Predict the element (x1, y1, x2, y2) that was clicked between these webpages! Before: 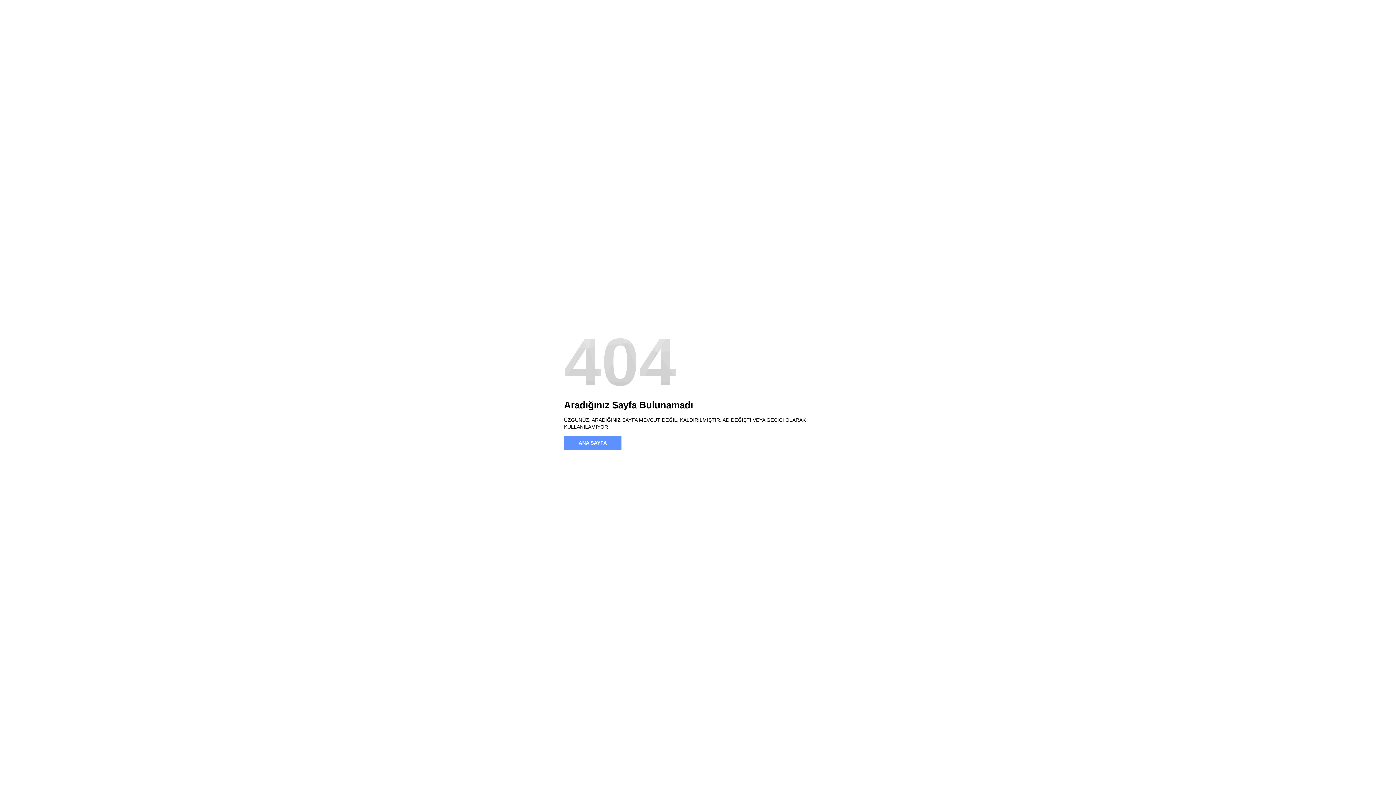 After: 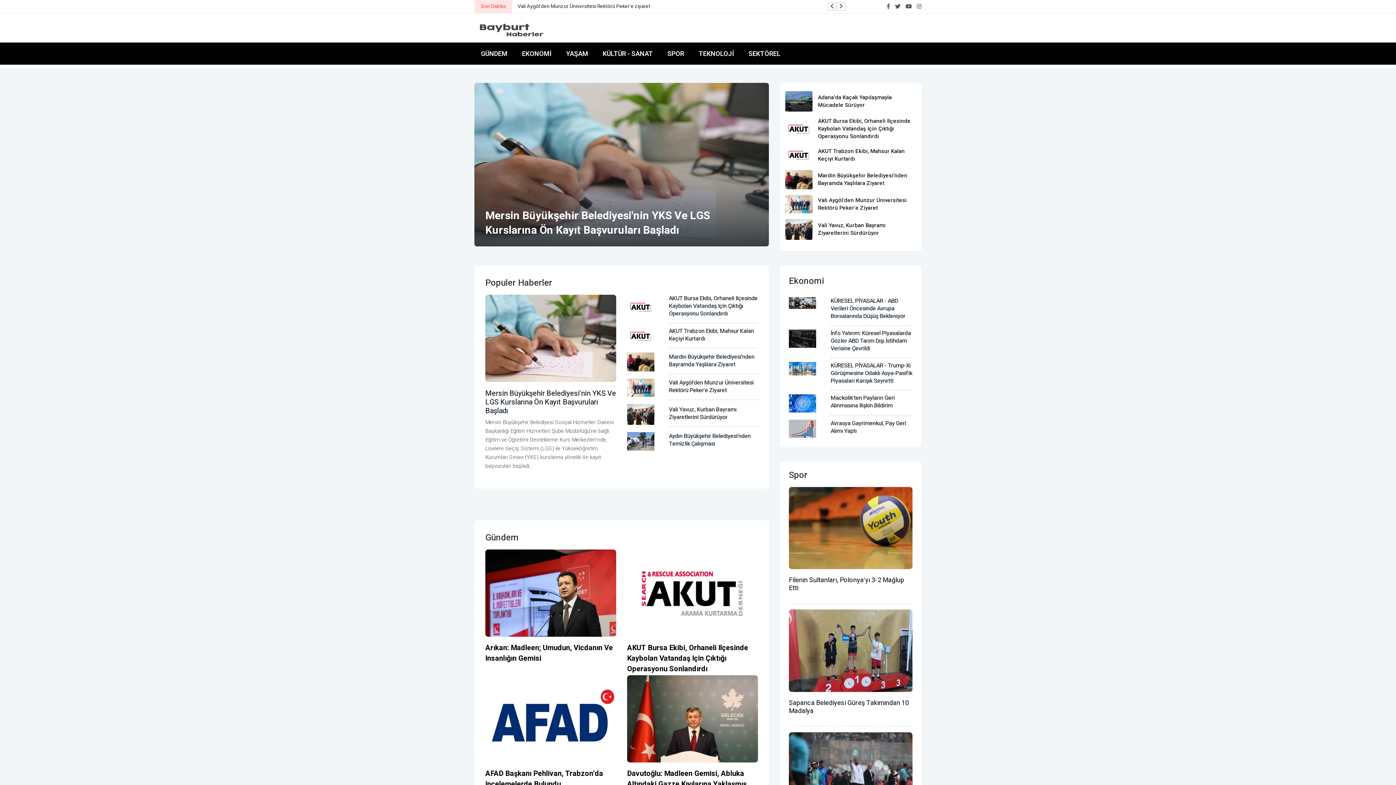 Action: bbox: (564, 436, 621, 450) label: ANA SAYFA